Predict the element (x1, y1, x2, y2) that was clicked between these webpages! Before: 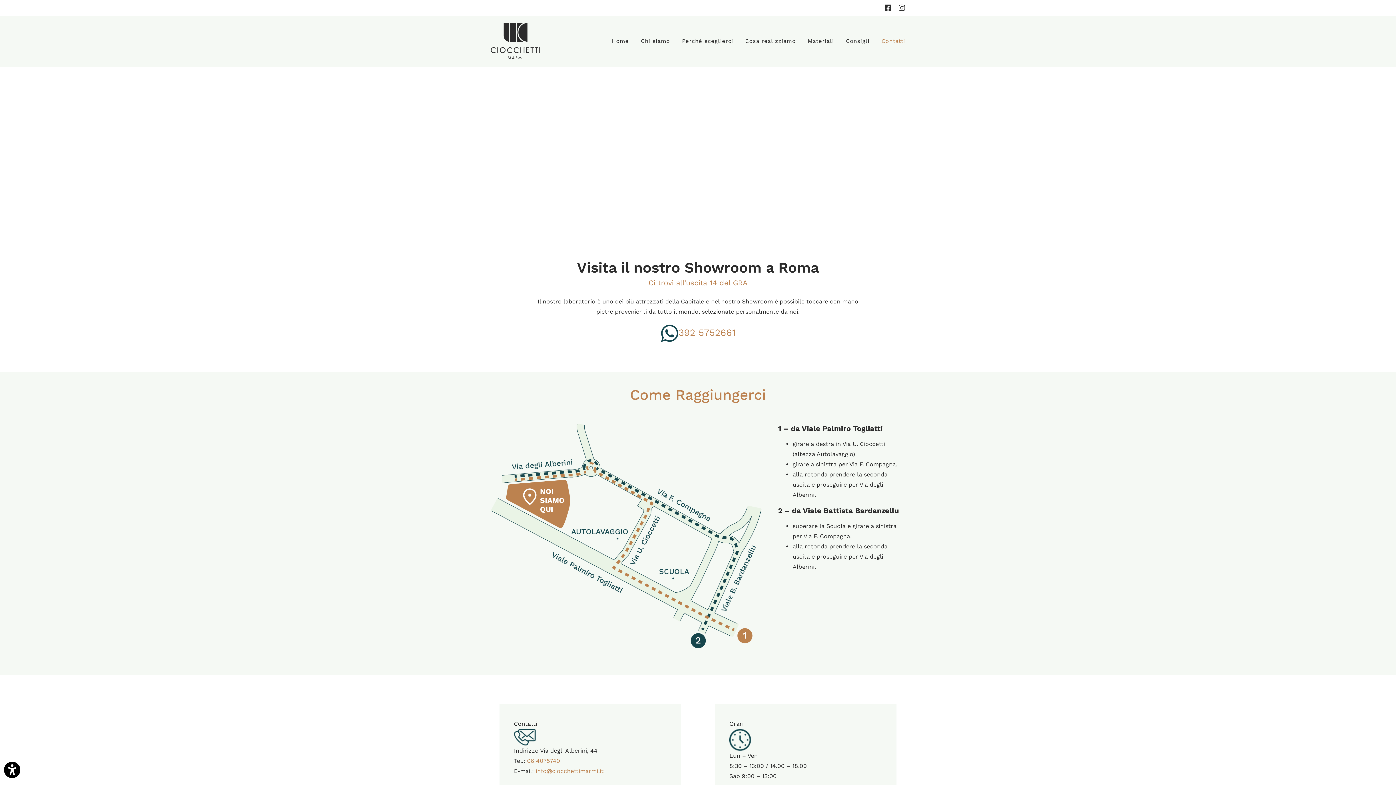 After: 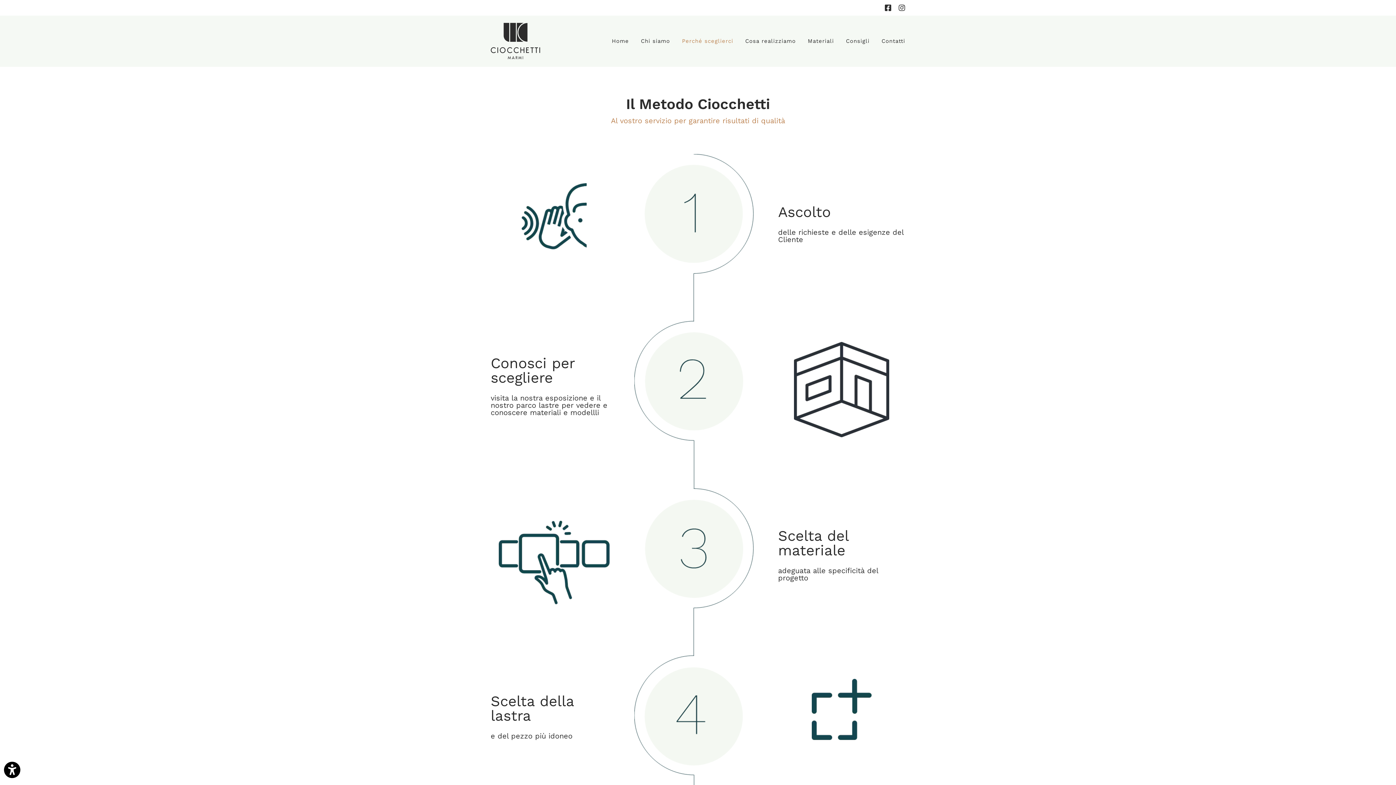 Action: label: Perché sceglierci bbox: (682, 15, 733, 66)